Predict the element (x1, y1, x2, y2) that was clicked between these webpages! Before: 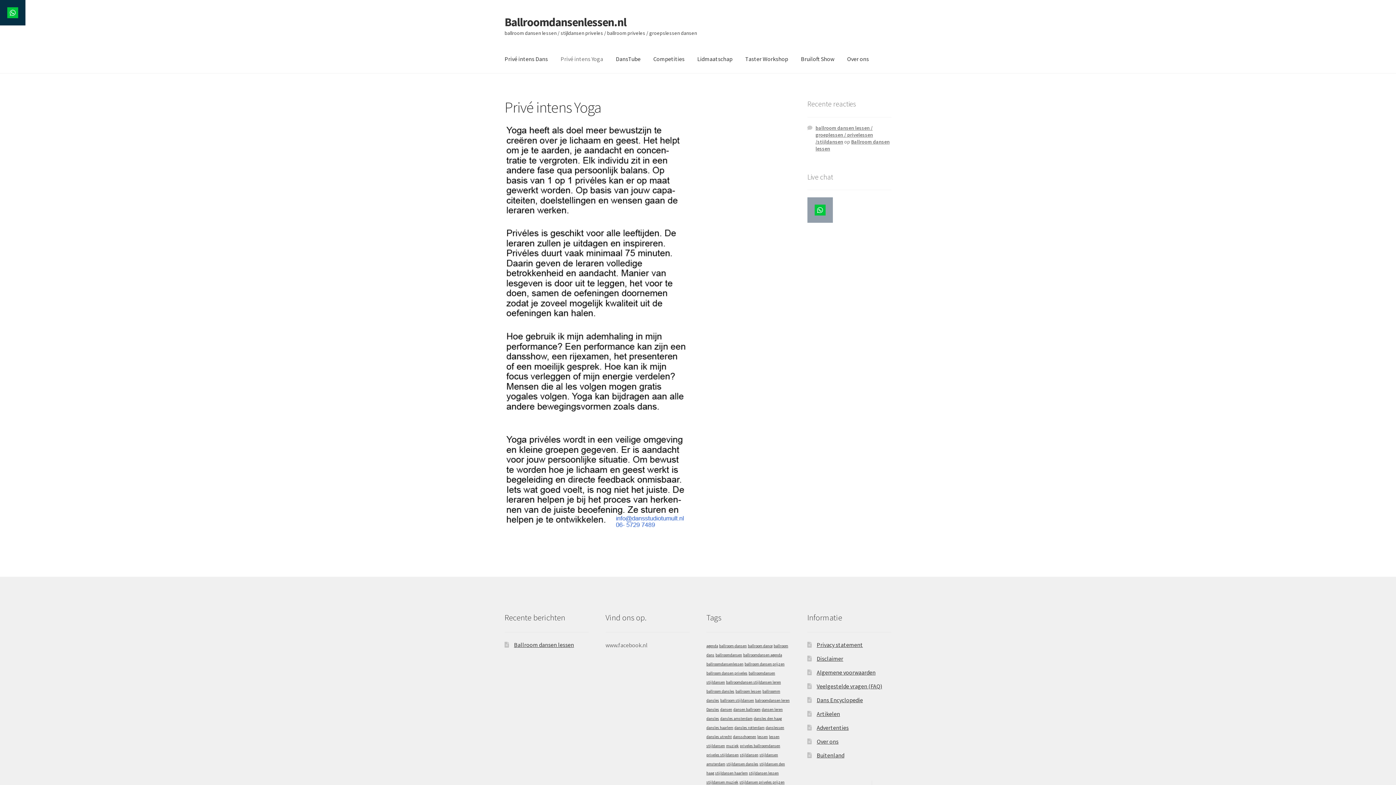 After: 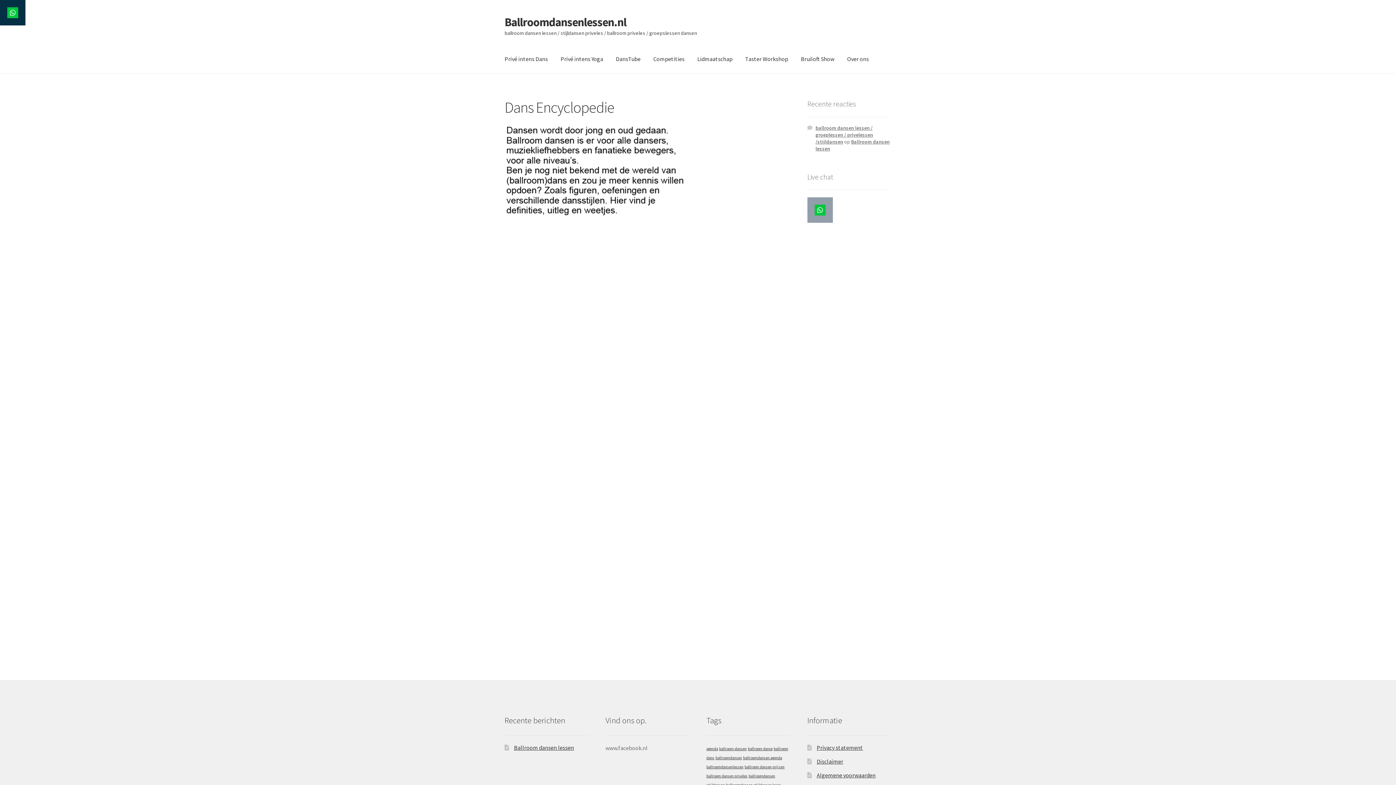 Action: label: Dans Encyclopedie bbox: (816, 696, 863, 703)